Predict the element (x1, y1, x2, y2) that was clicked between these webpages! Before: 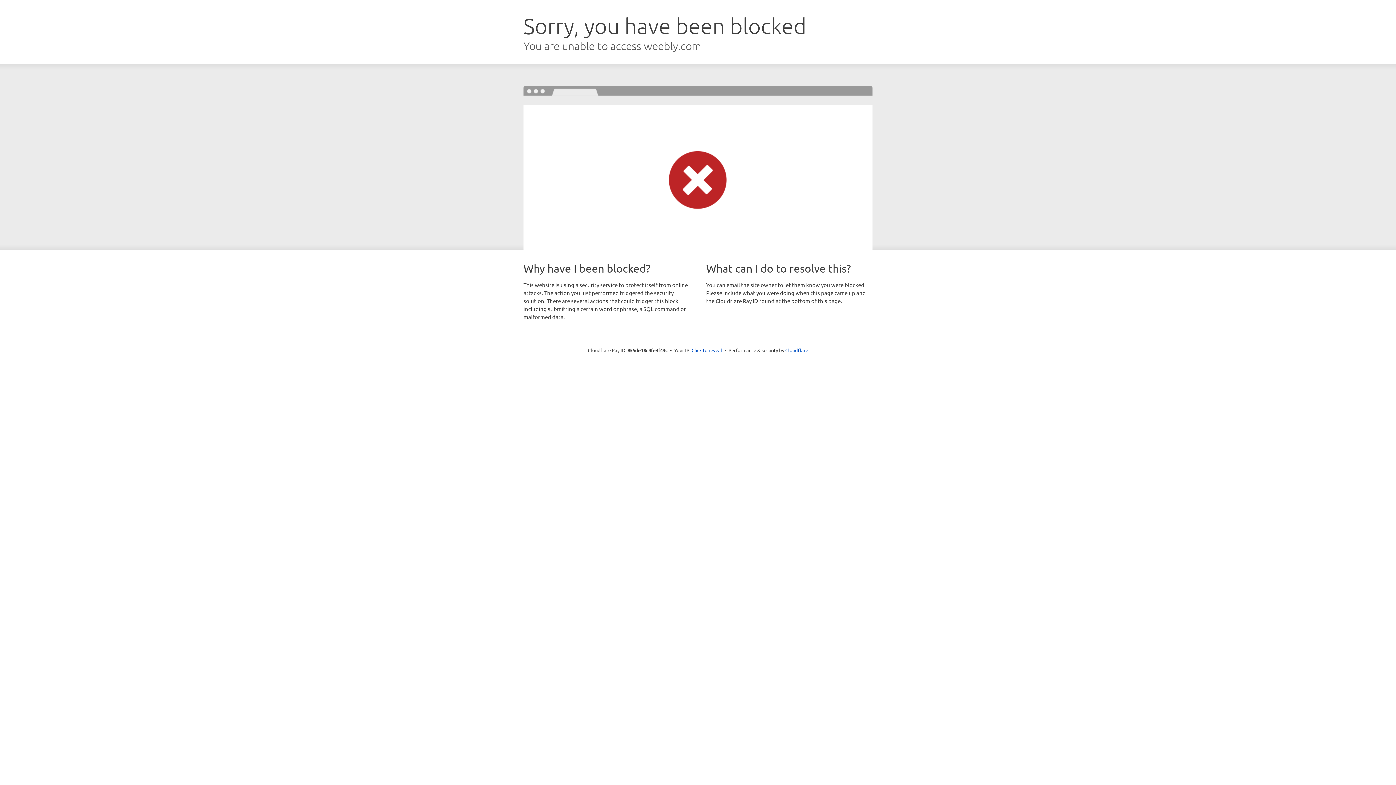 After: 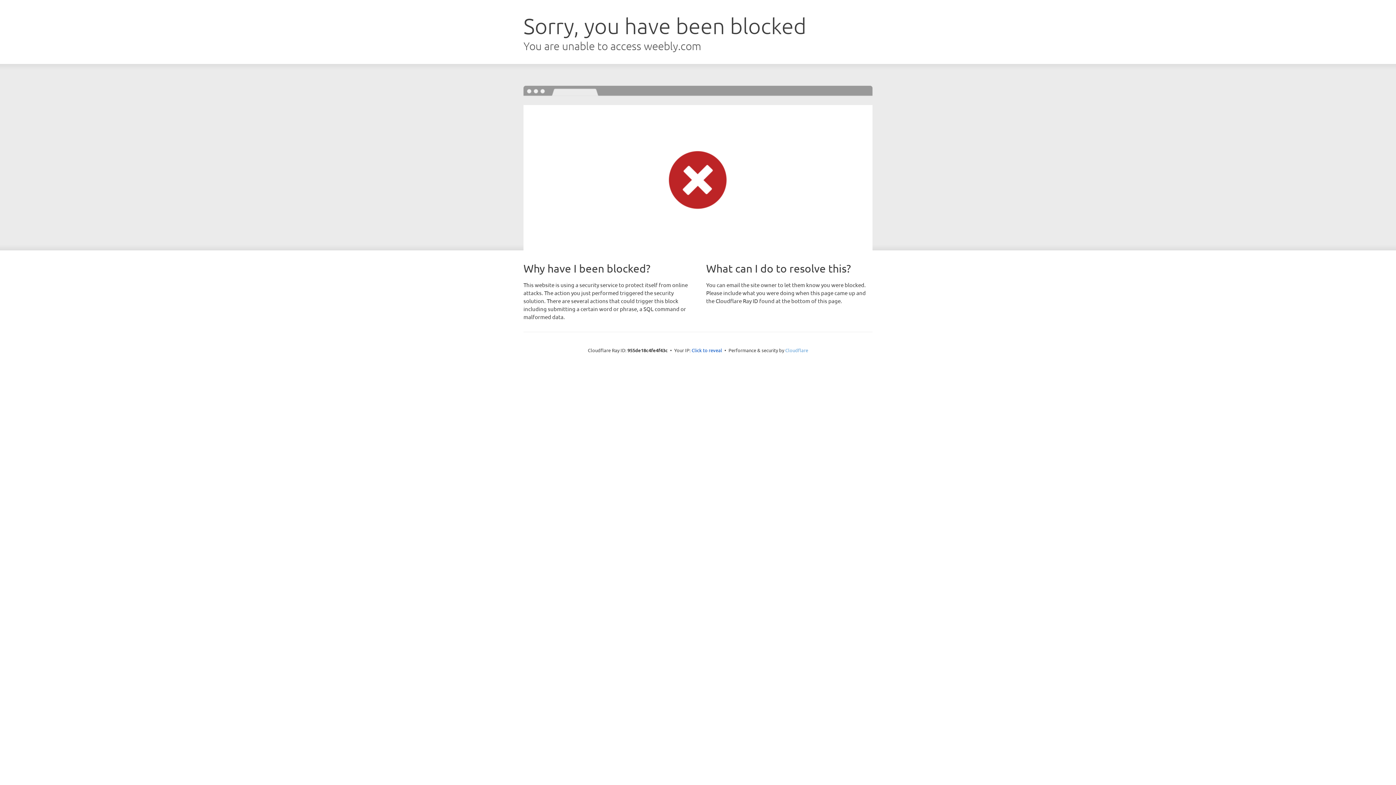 Action: bbox: (785, 347, 808, 353) label: Cloudflare